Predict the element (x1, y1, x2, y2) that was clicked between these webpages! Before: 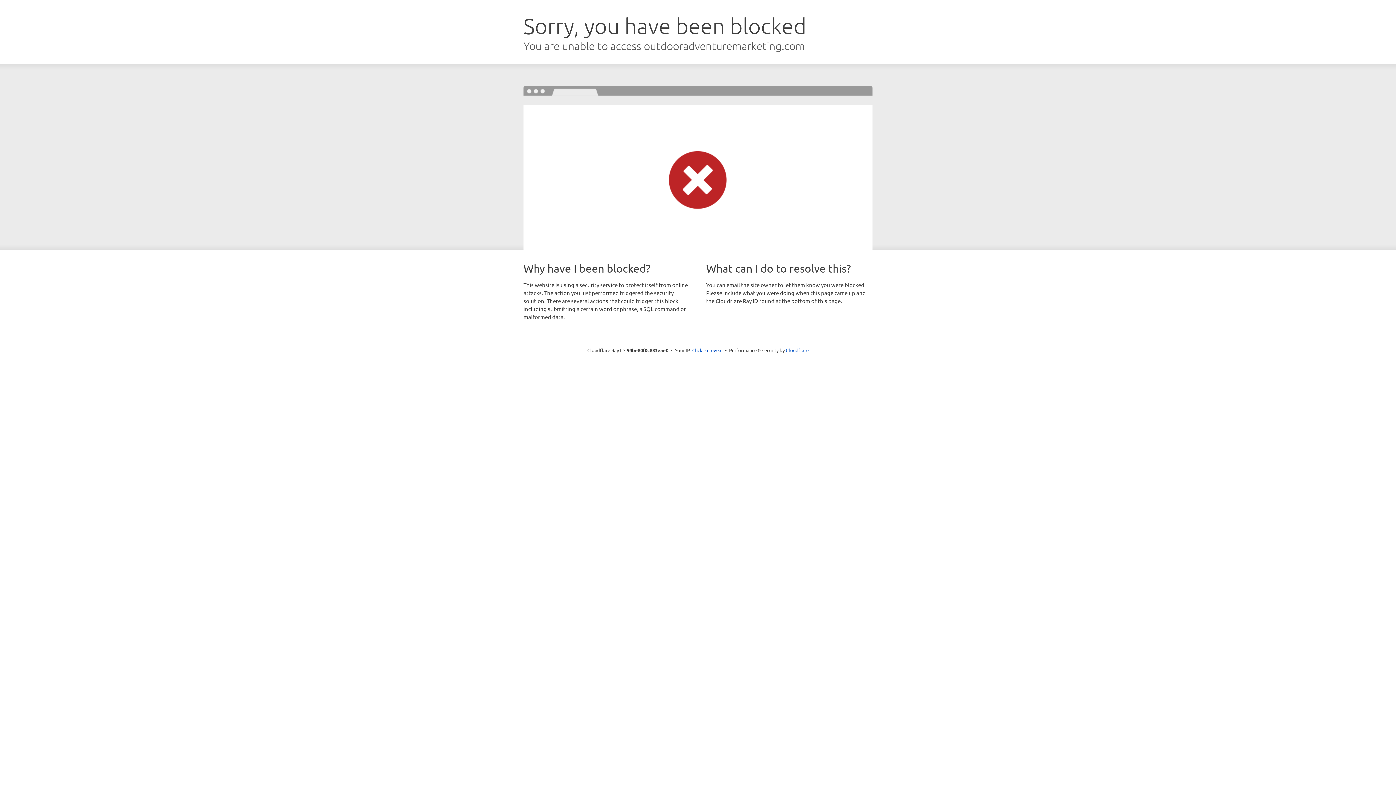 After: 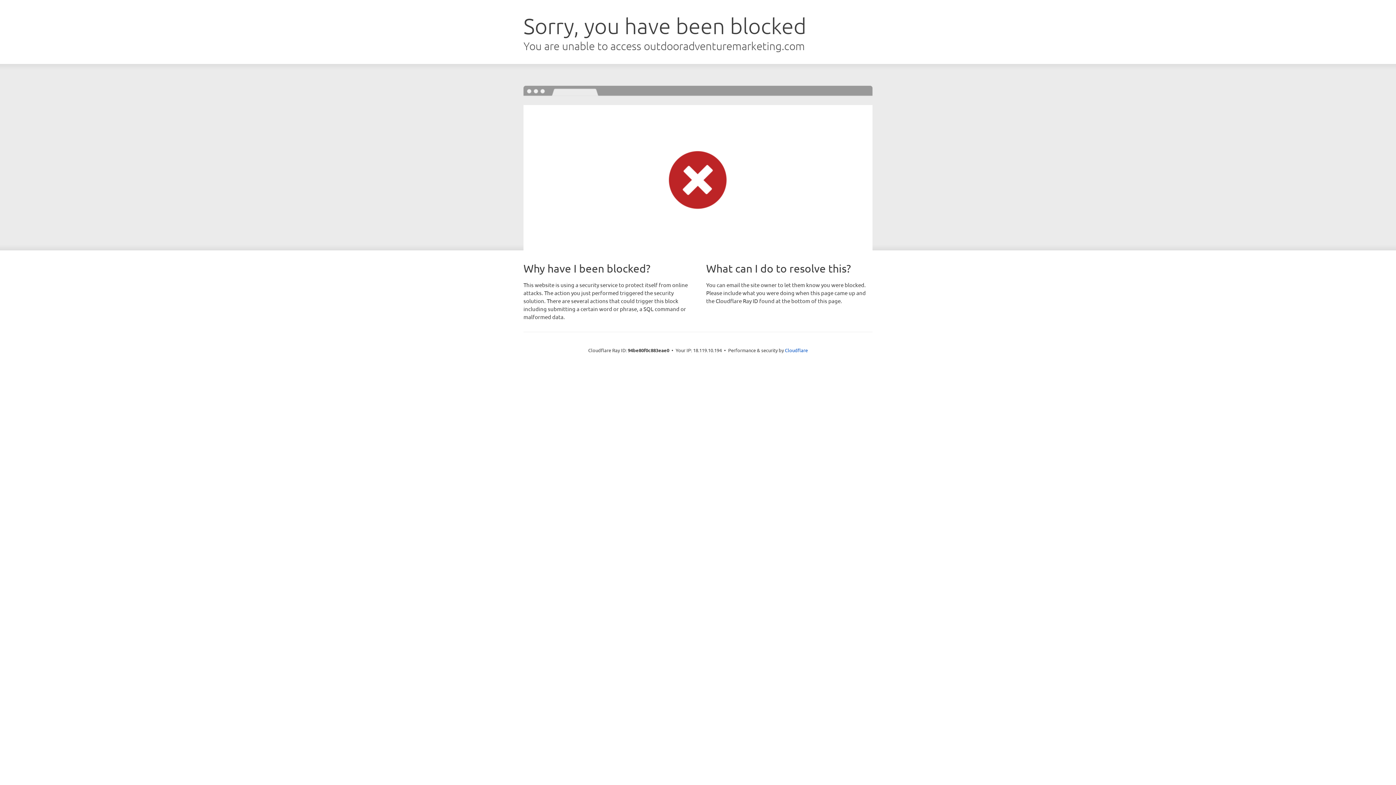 Action: label: Click to reveal bbox: (692, 346, 722, 353)